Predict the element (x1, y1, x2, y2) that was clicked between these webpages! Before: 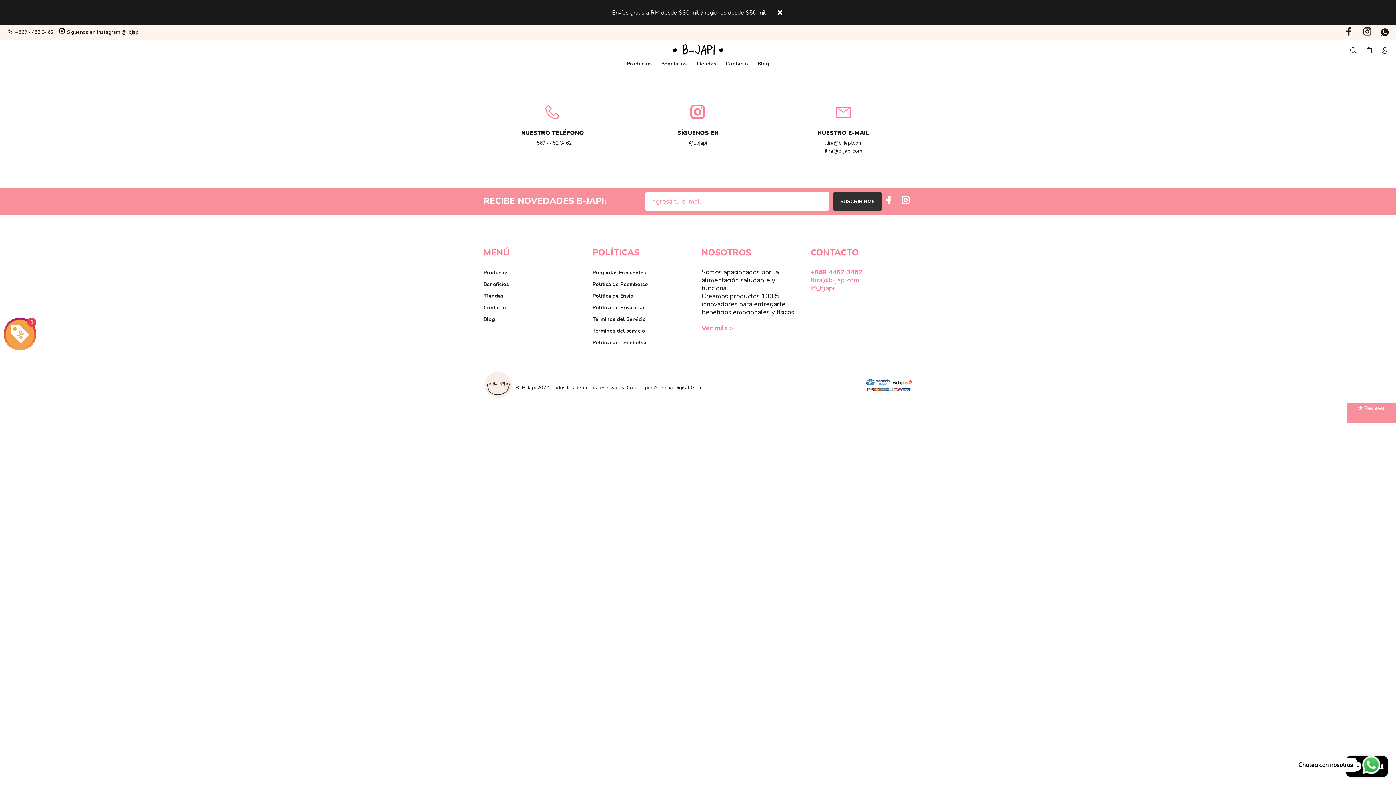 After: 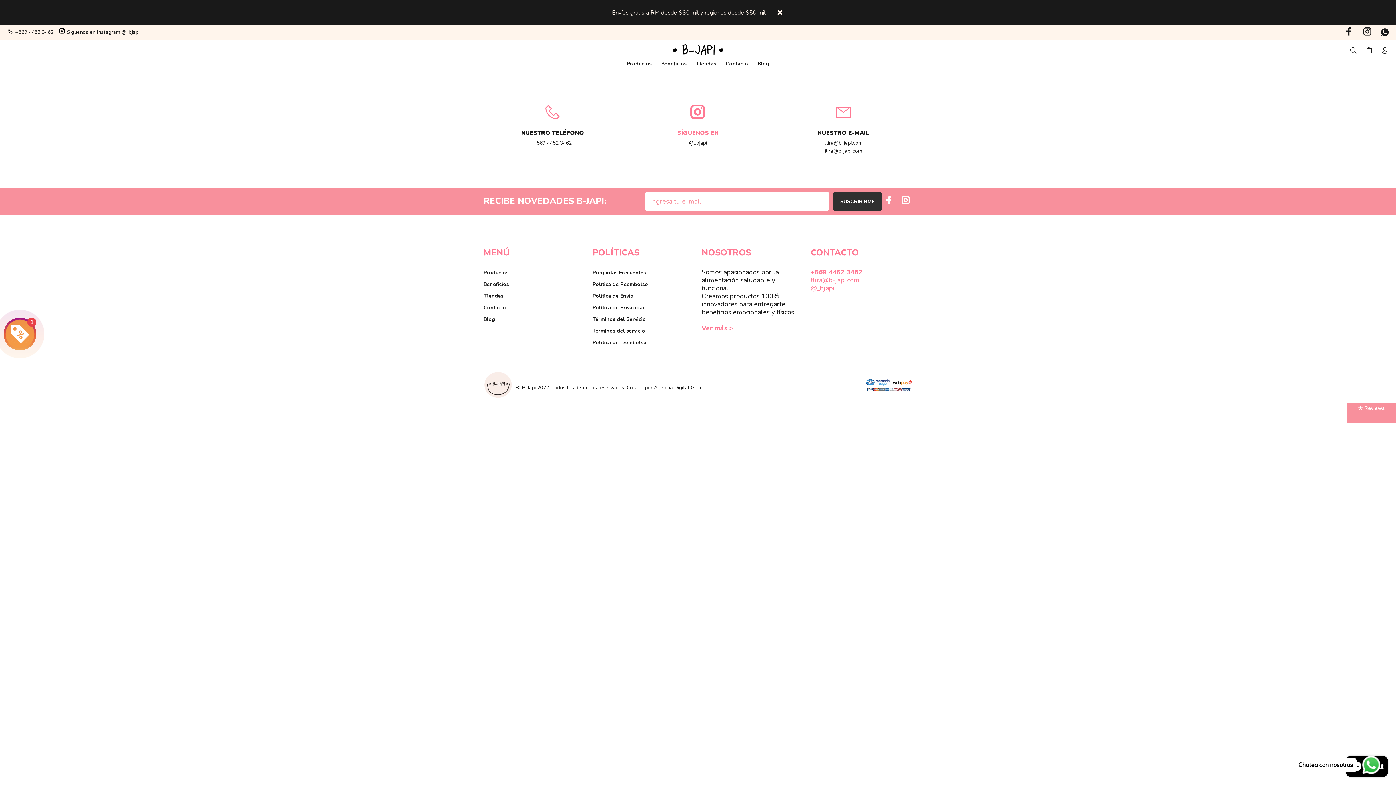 Action: label: SÍGUENOS EN

@_bjapi bbox: (629, 104, 767, 147)